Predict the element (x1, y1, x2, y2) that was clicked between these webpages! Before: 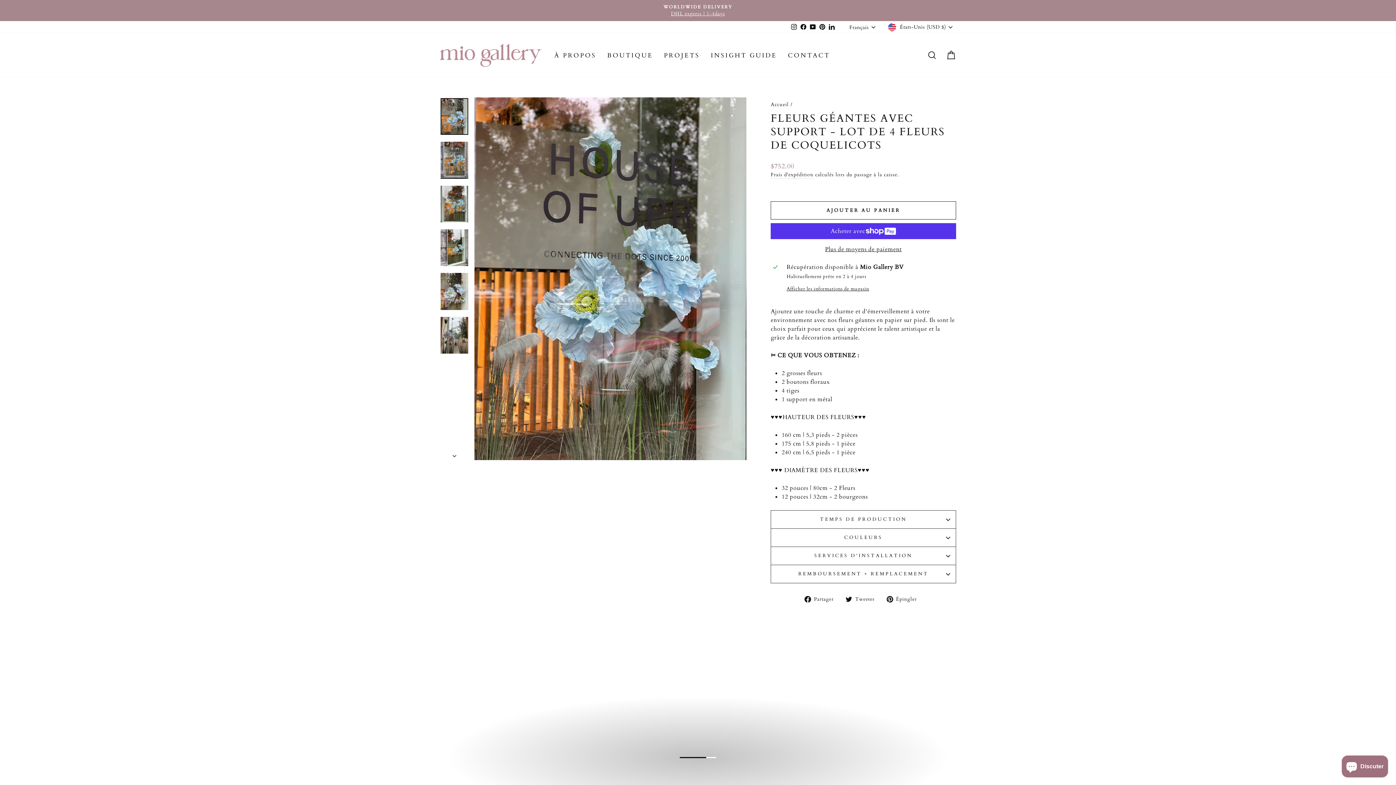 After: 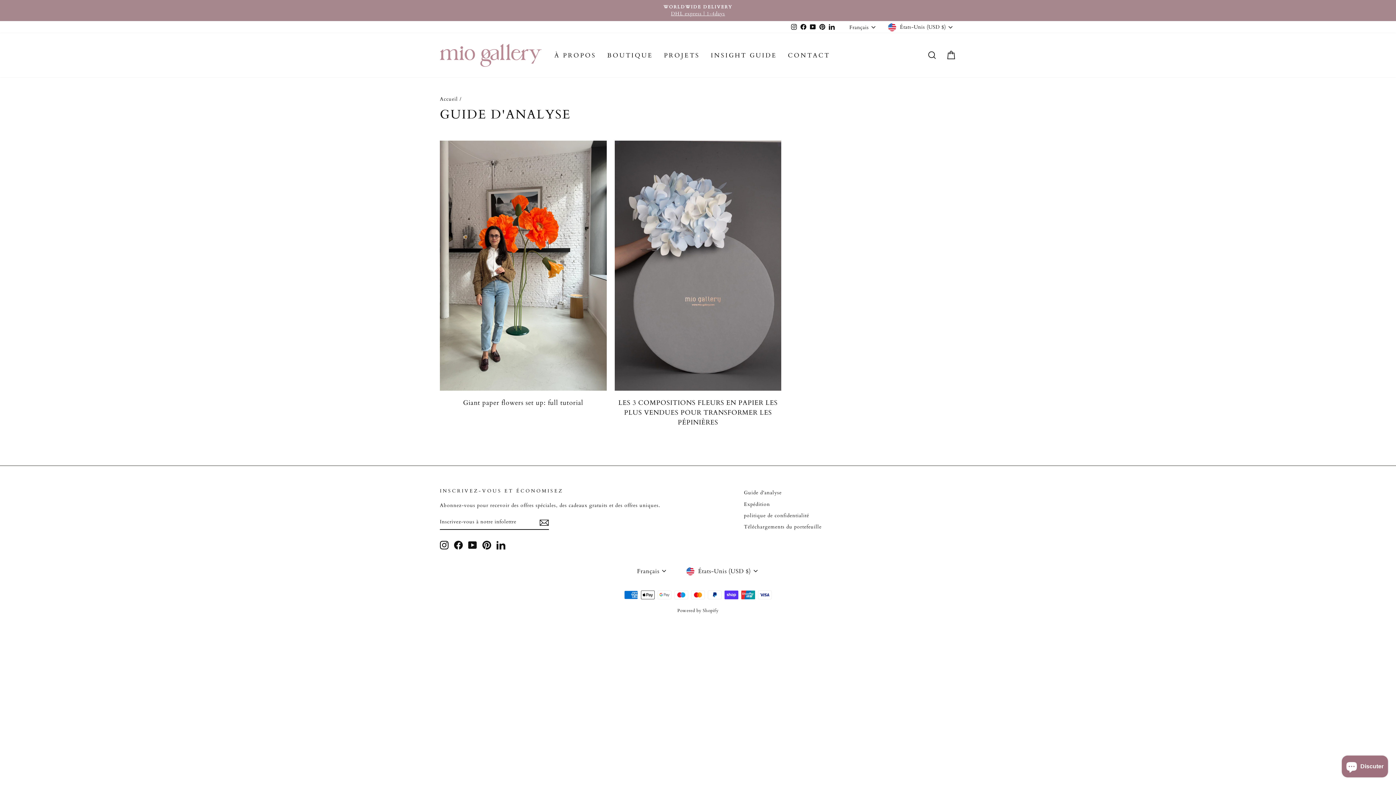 Action: bbox: (705, 48, 782, 62) label: INSIGHT GUIDE